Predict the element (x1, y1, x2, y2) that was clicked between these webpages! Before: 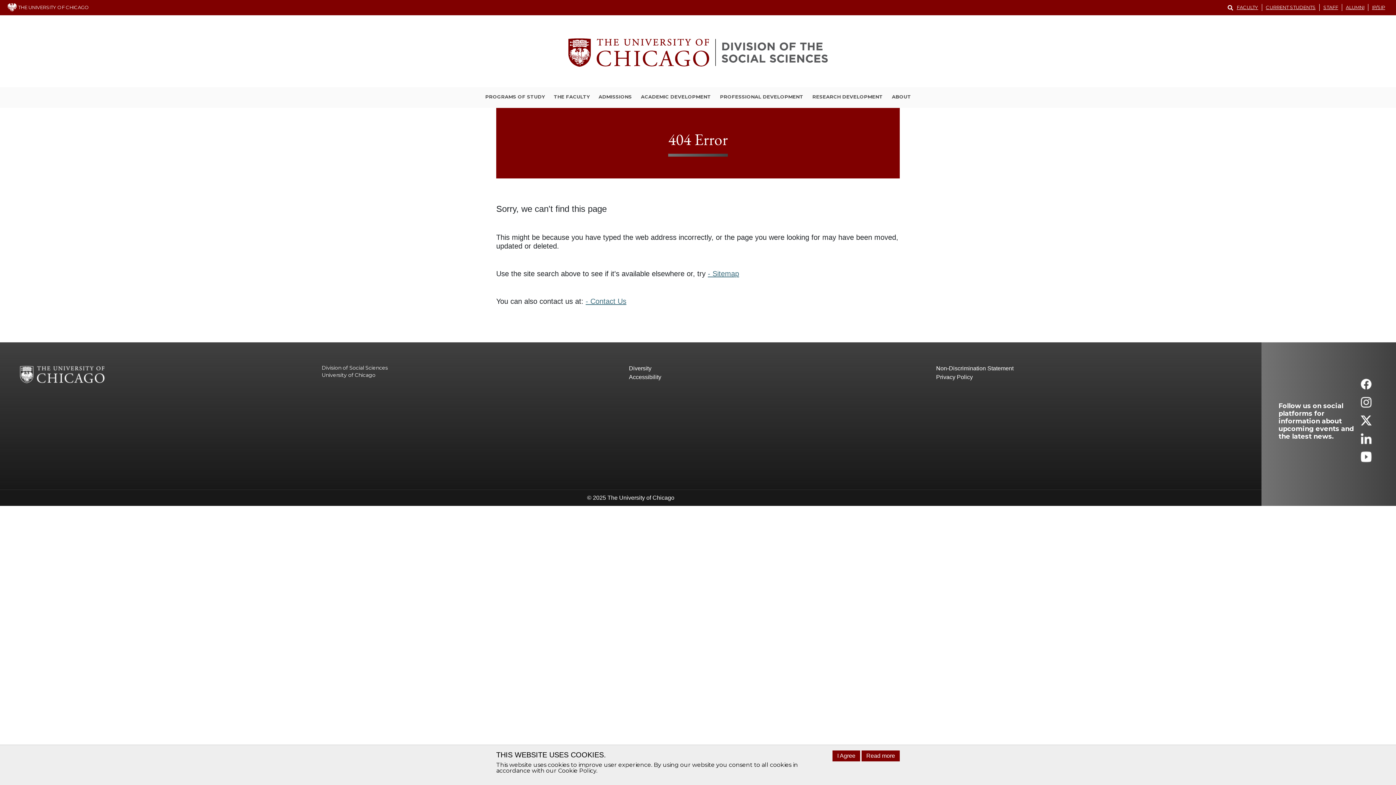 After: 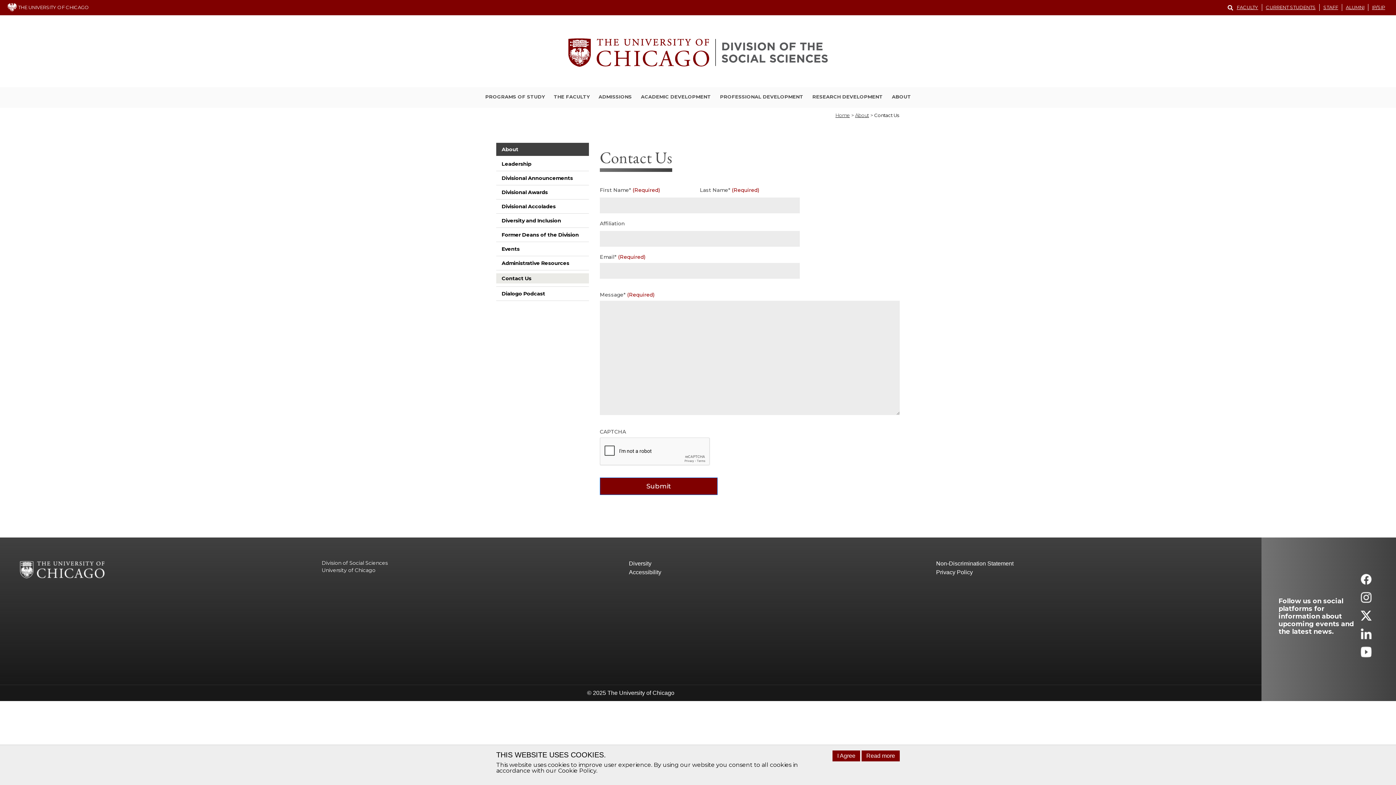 Action: label: - Contact Us bbox: (585, 297, 626, 305)